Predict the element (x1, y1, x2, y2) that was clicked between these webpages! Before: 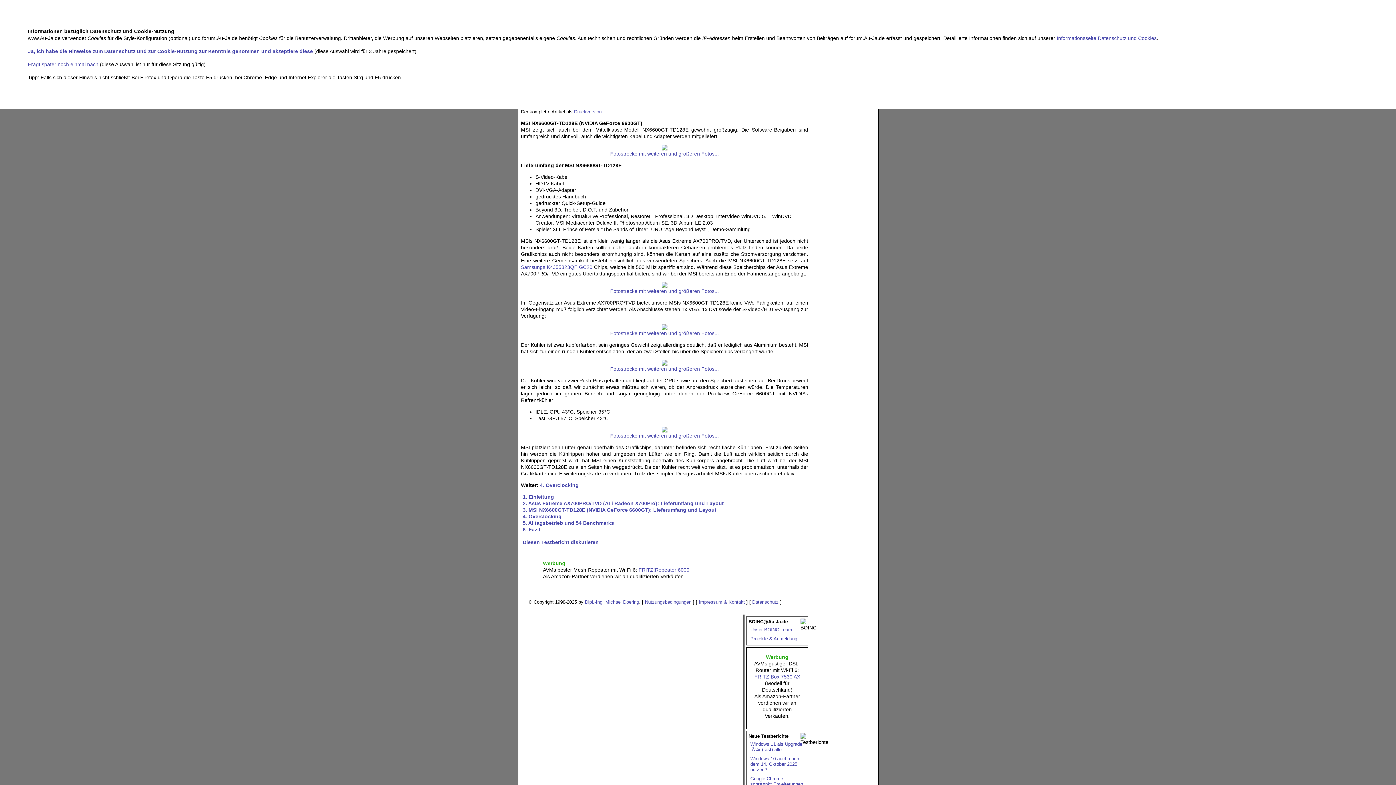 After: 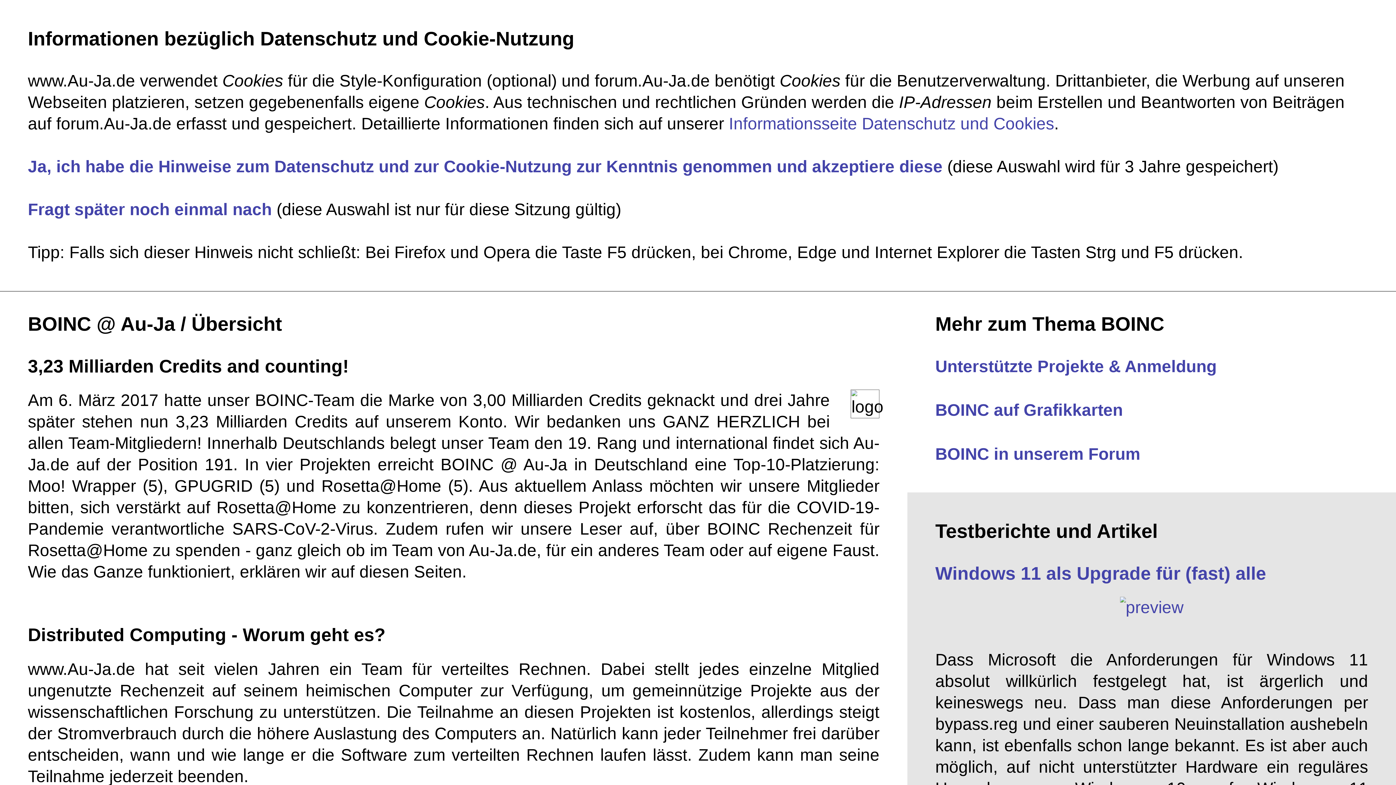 Action: bbox: (750, 627, 792, 632) label: Unser BOINC-Team